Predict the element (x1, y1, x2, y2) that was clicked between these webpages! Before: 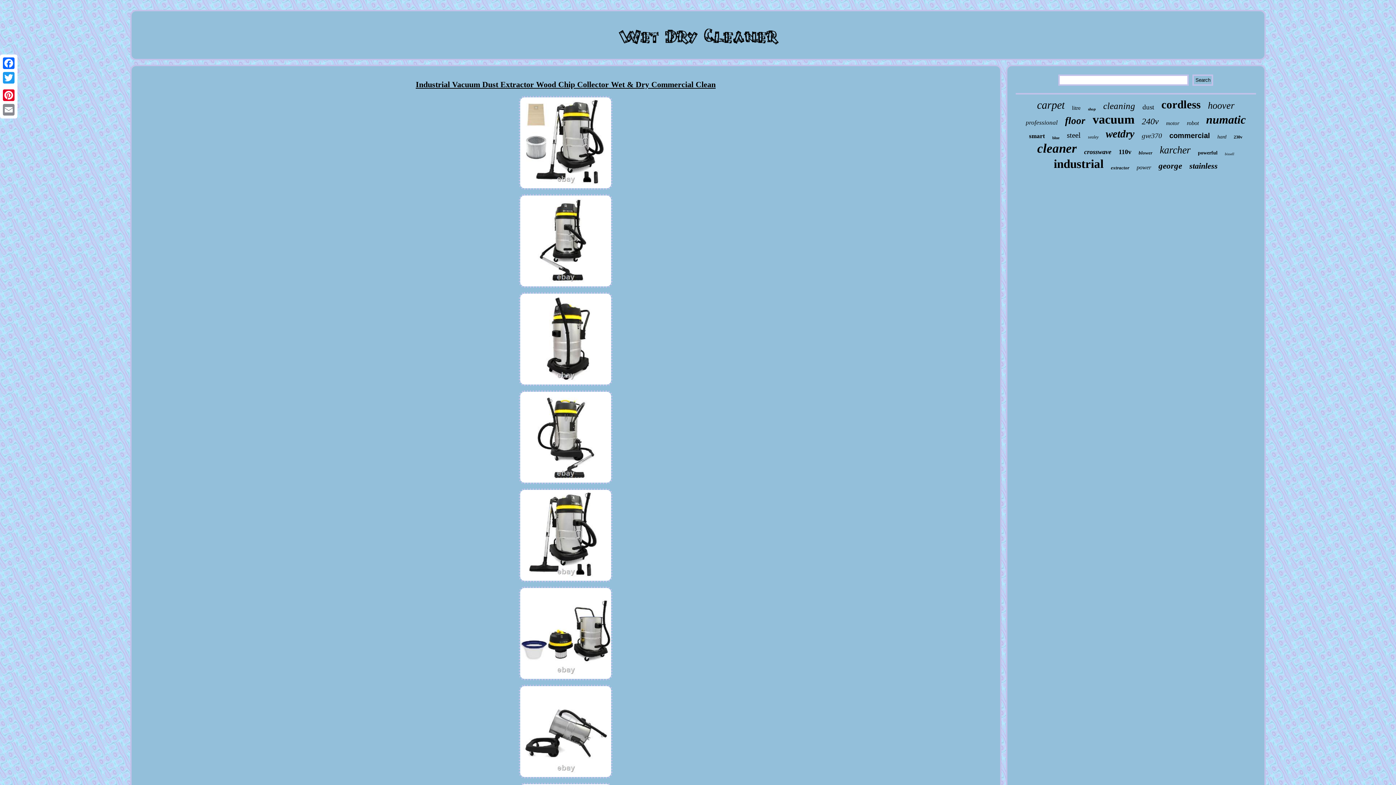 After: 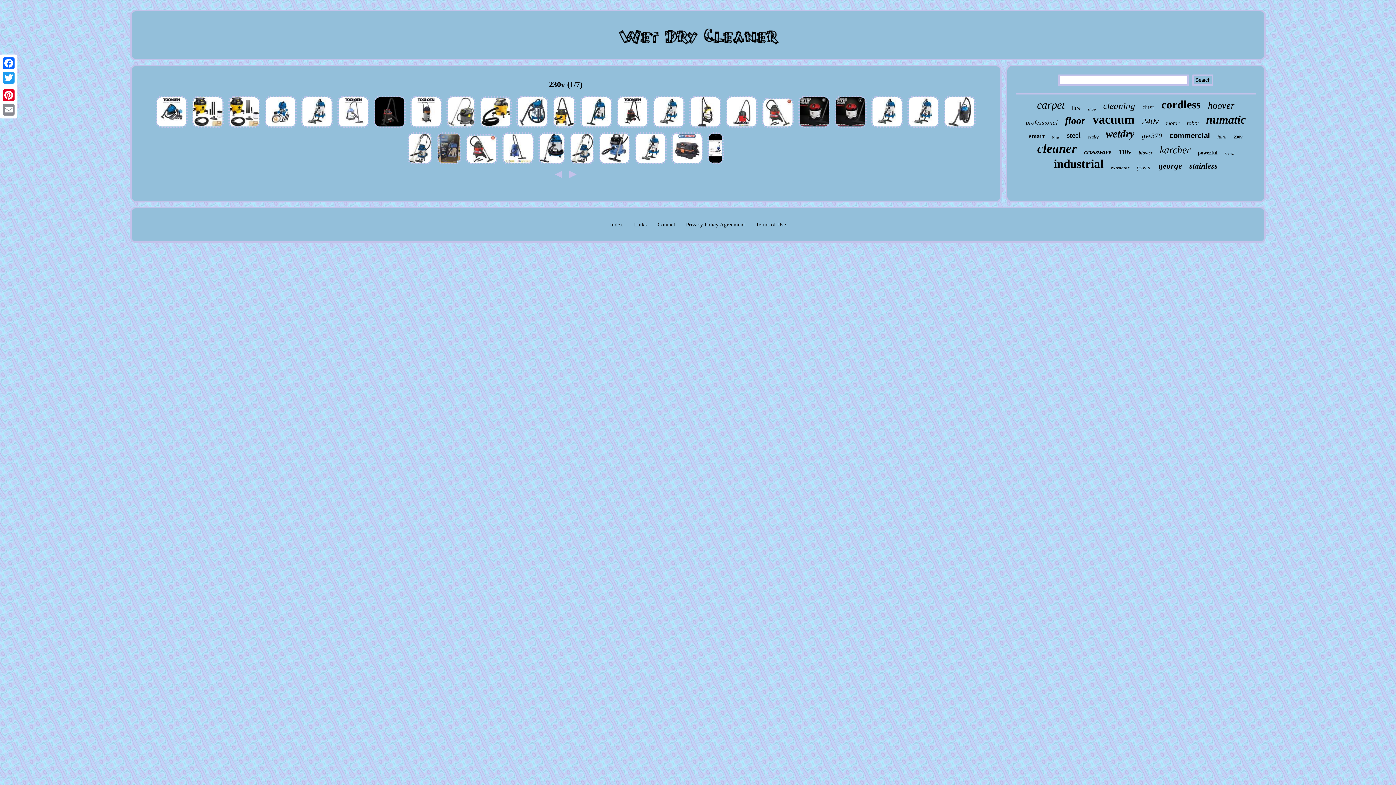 Action: label: 230v bbox: (1234, 134, 1242, 140)